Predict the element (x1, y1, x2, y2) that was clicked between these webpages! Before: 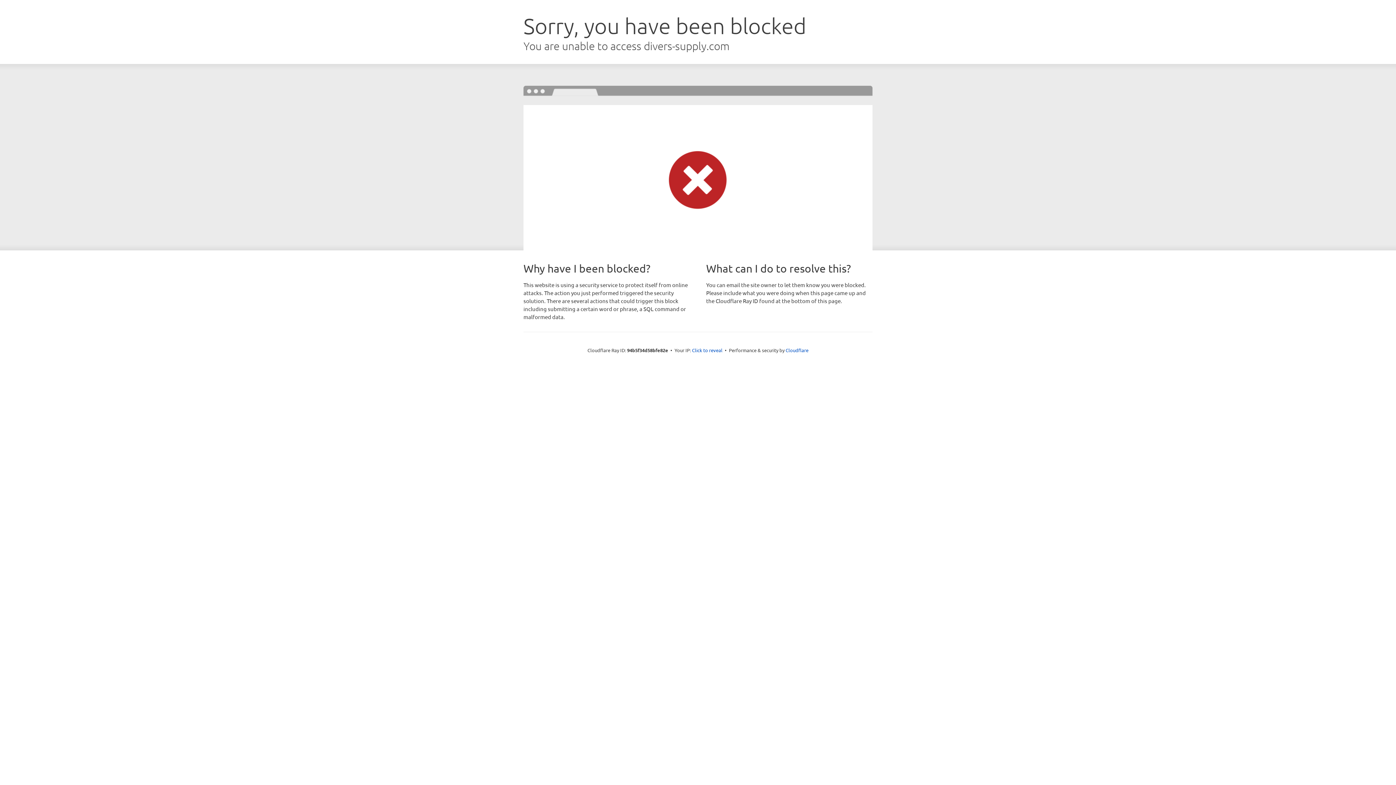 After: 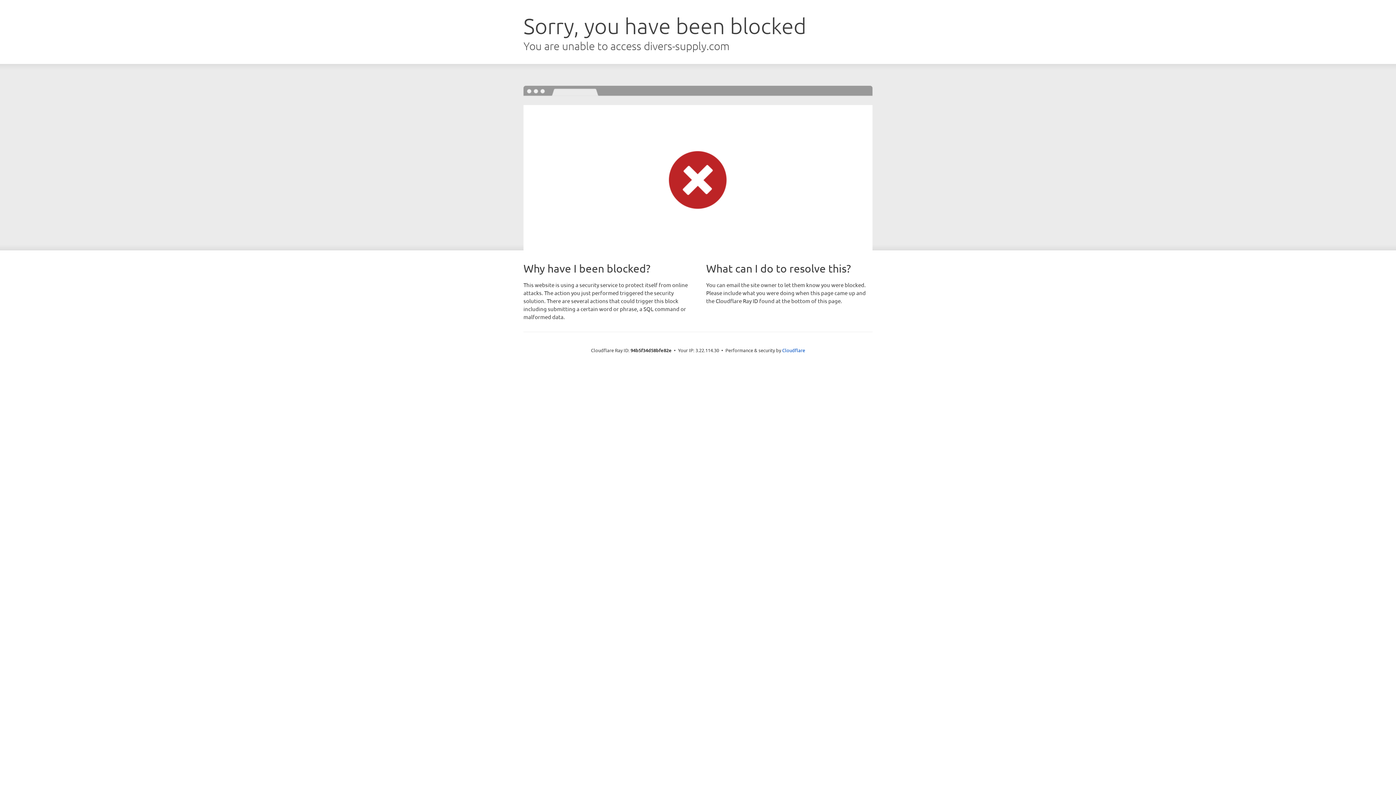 Action: label: Click to reveal bbox: (692, 346, 722, 353)